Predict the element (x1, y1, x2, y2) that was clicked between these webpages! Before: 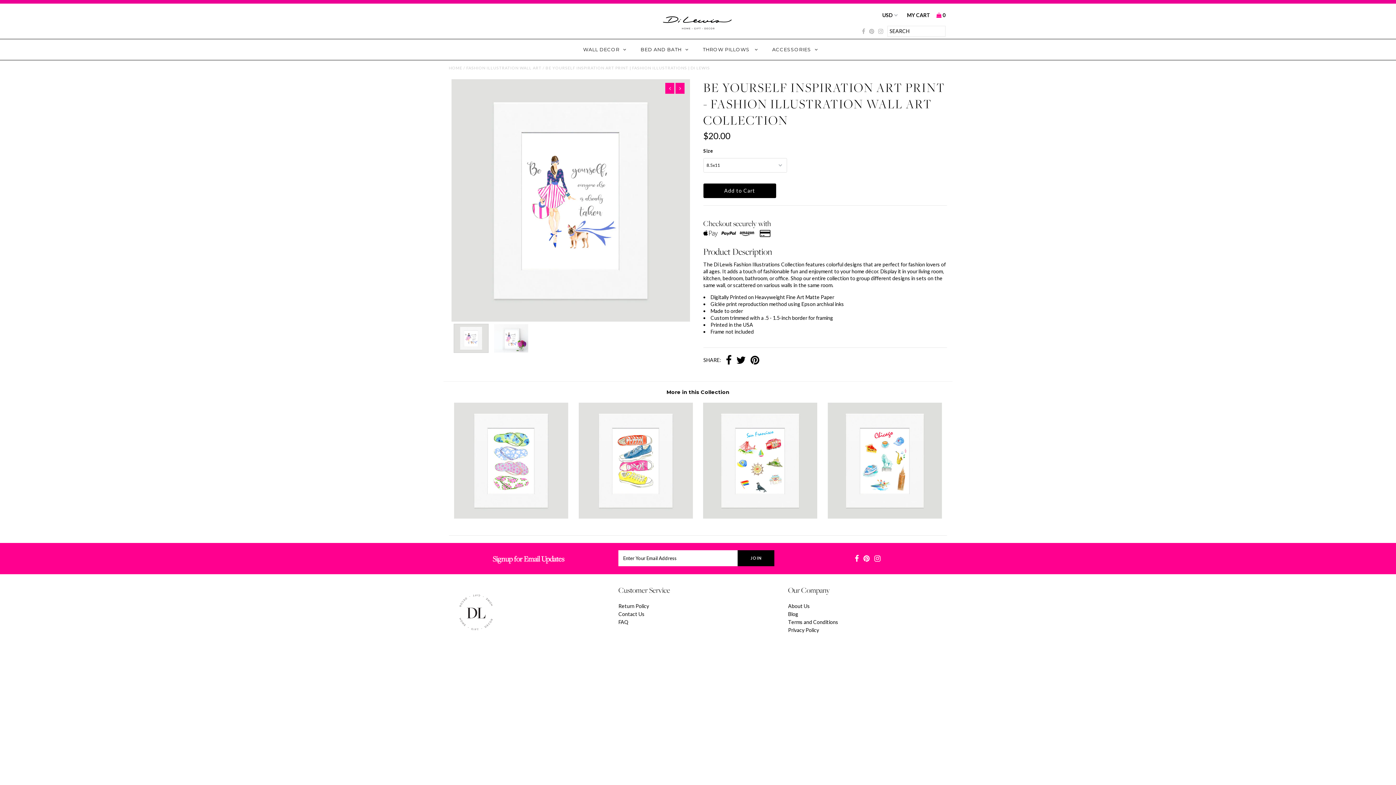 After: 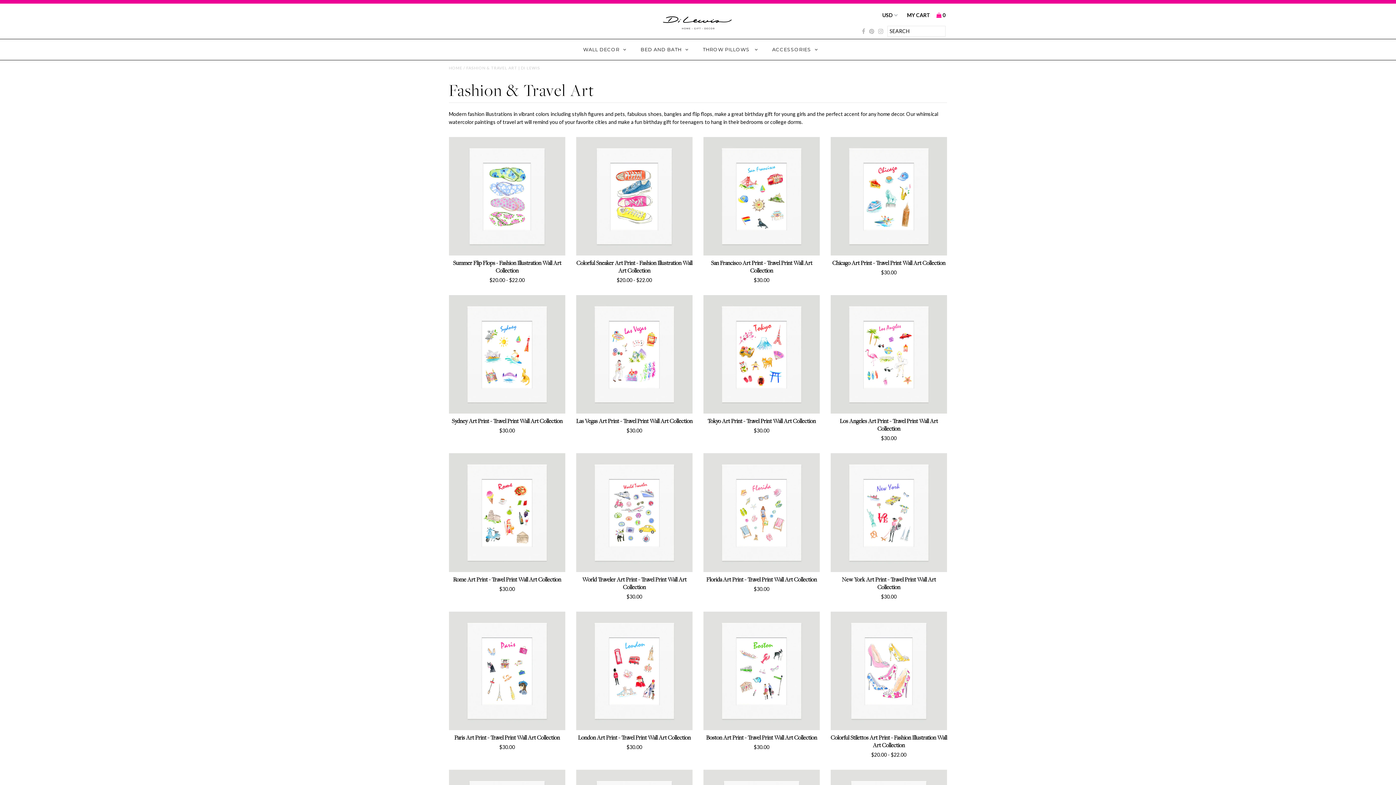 Action: bbox: (666, 389, 729, 395) label: More in this Collection